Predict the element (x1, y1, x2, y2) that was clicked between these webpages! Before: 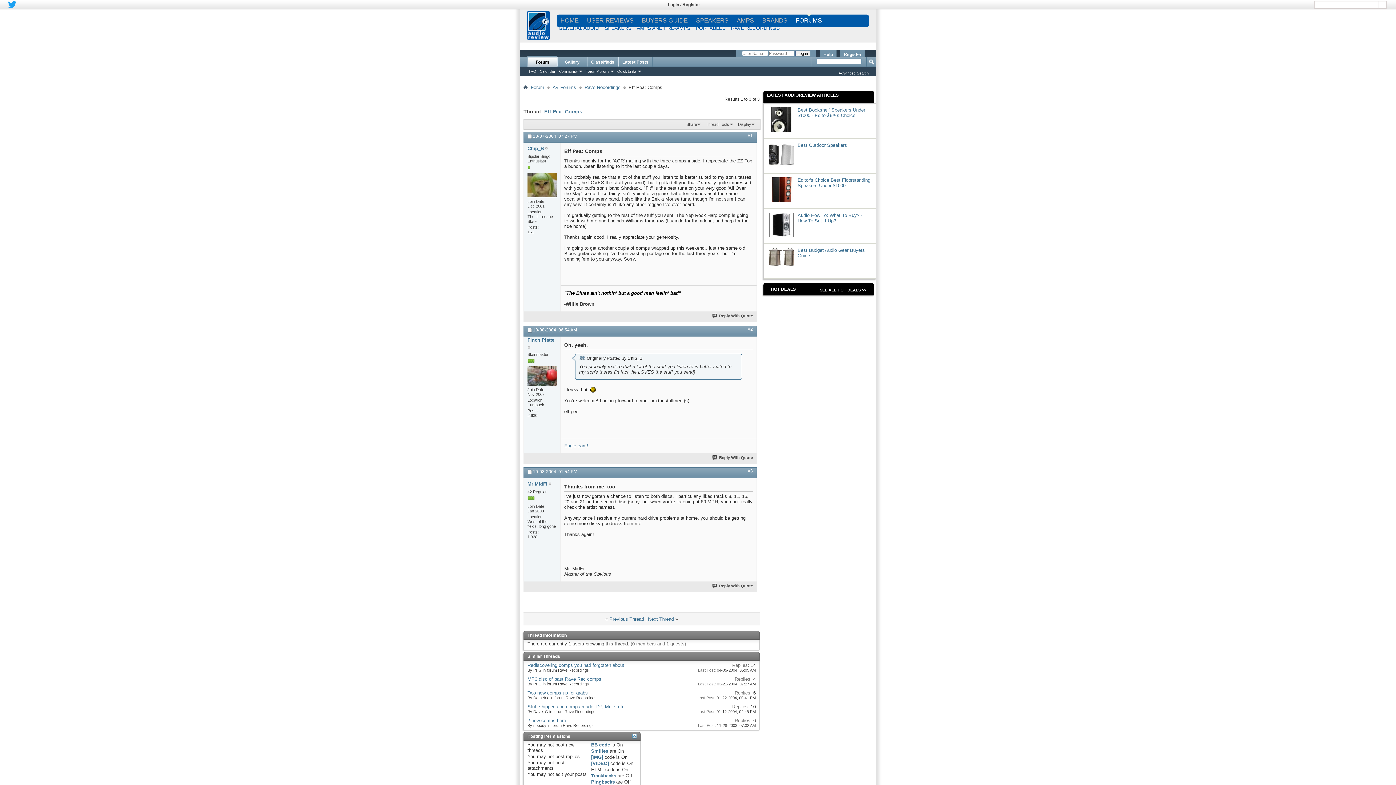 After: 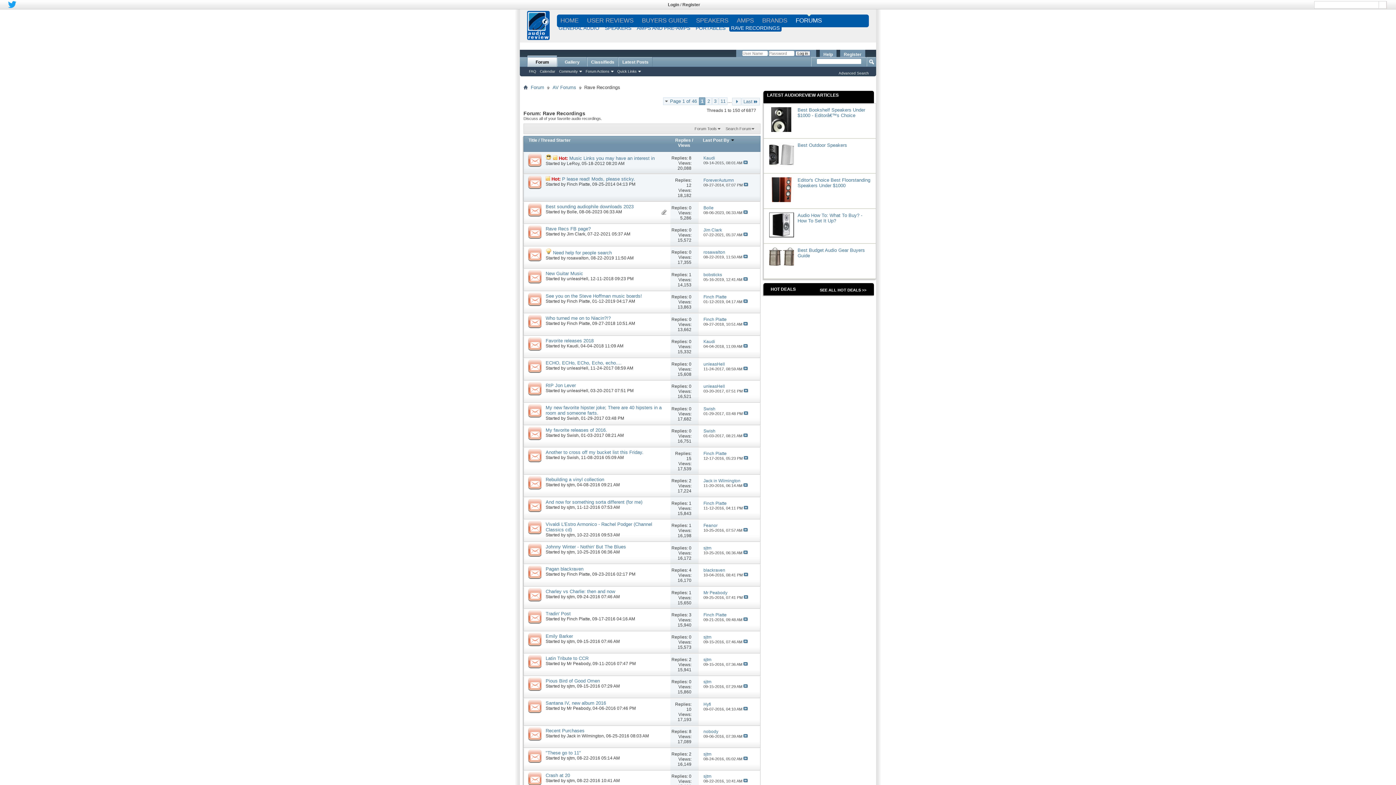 Action: label: RAVE RECORDINGS bbox: (729, 24, 781, 32)